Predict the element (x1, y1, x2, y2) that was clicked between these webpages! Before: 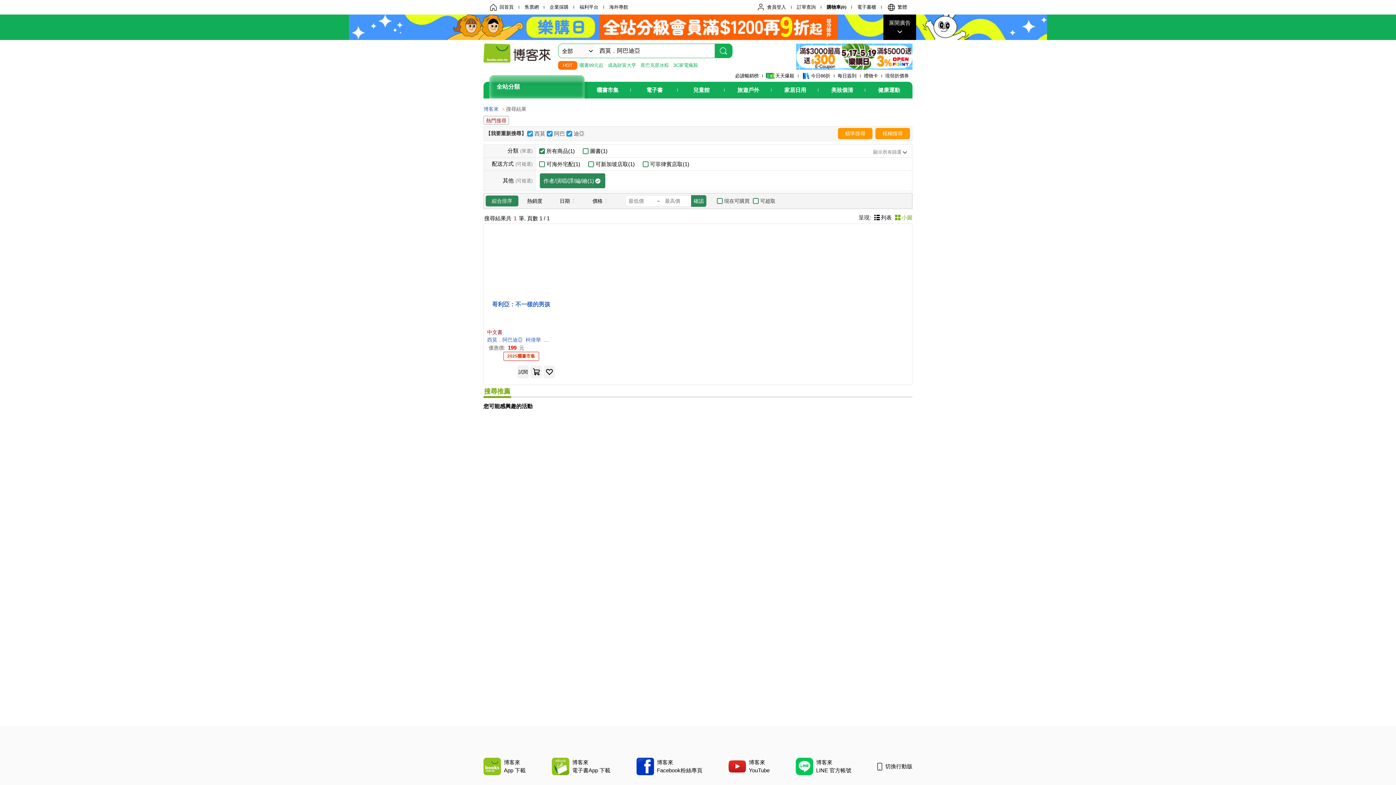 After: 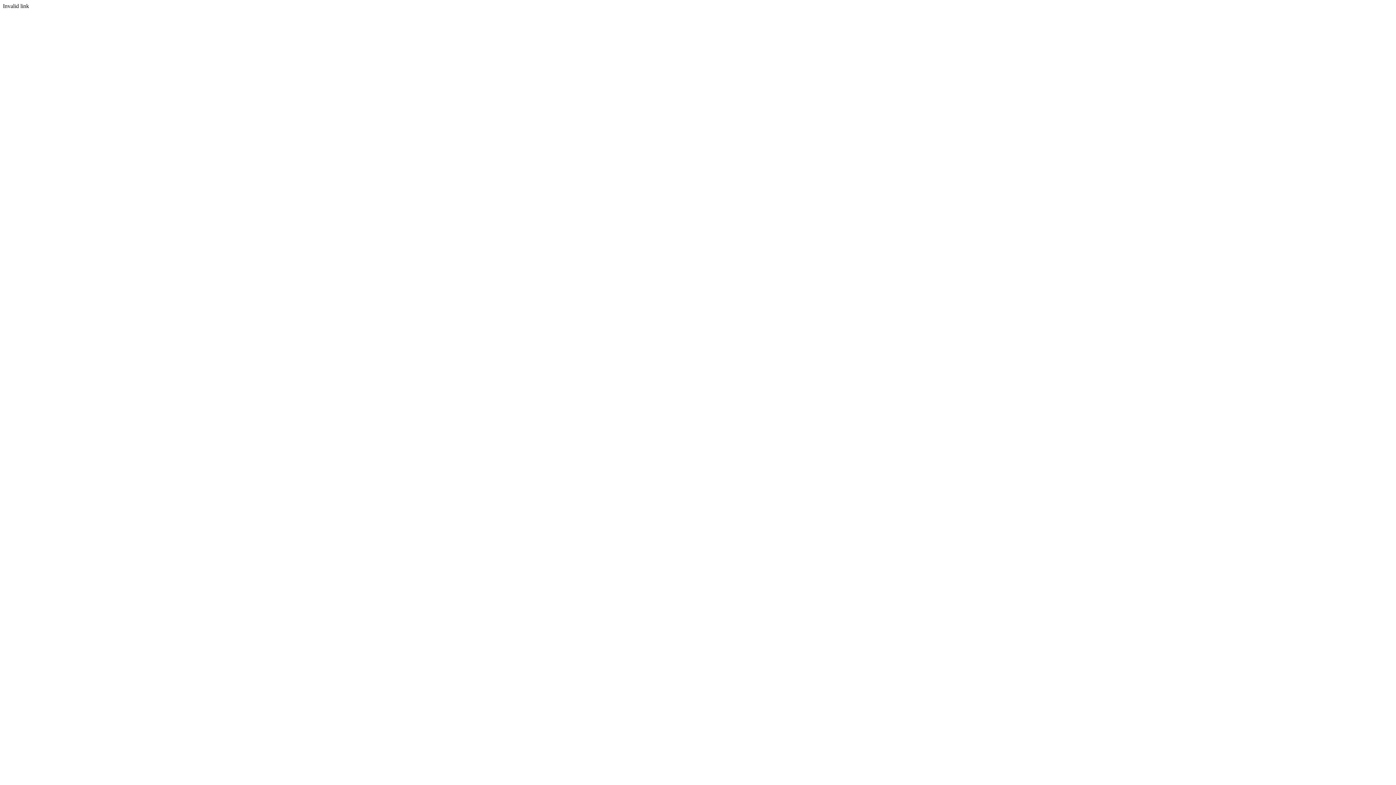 Action: label: 博客來
LINE 官方帳號 bbox: (796, 758, 851, 775)